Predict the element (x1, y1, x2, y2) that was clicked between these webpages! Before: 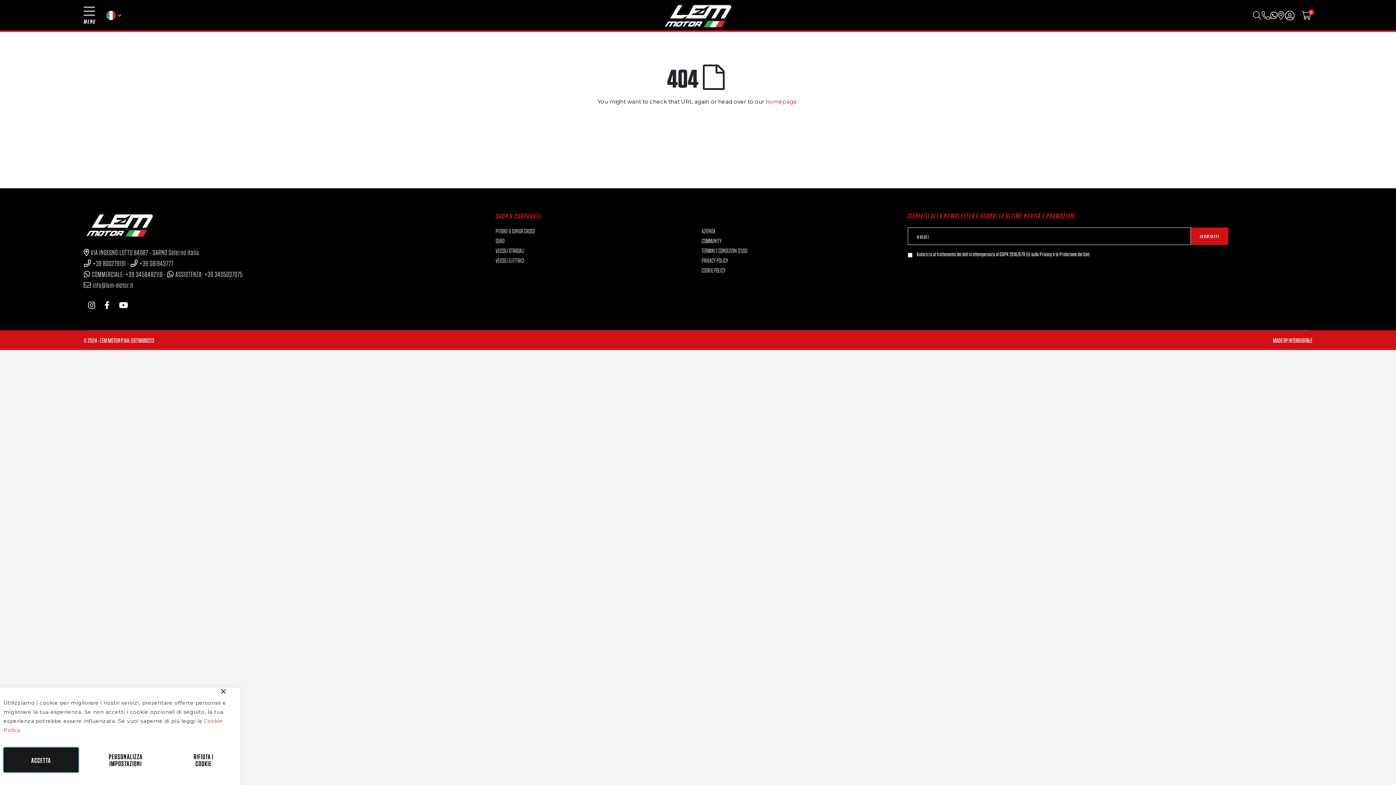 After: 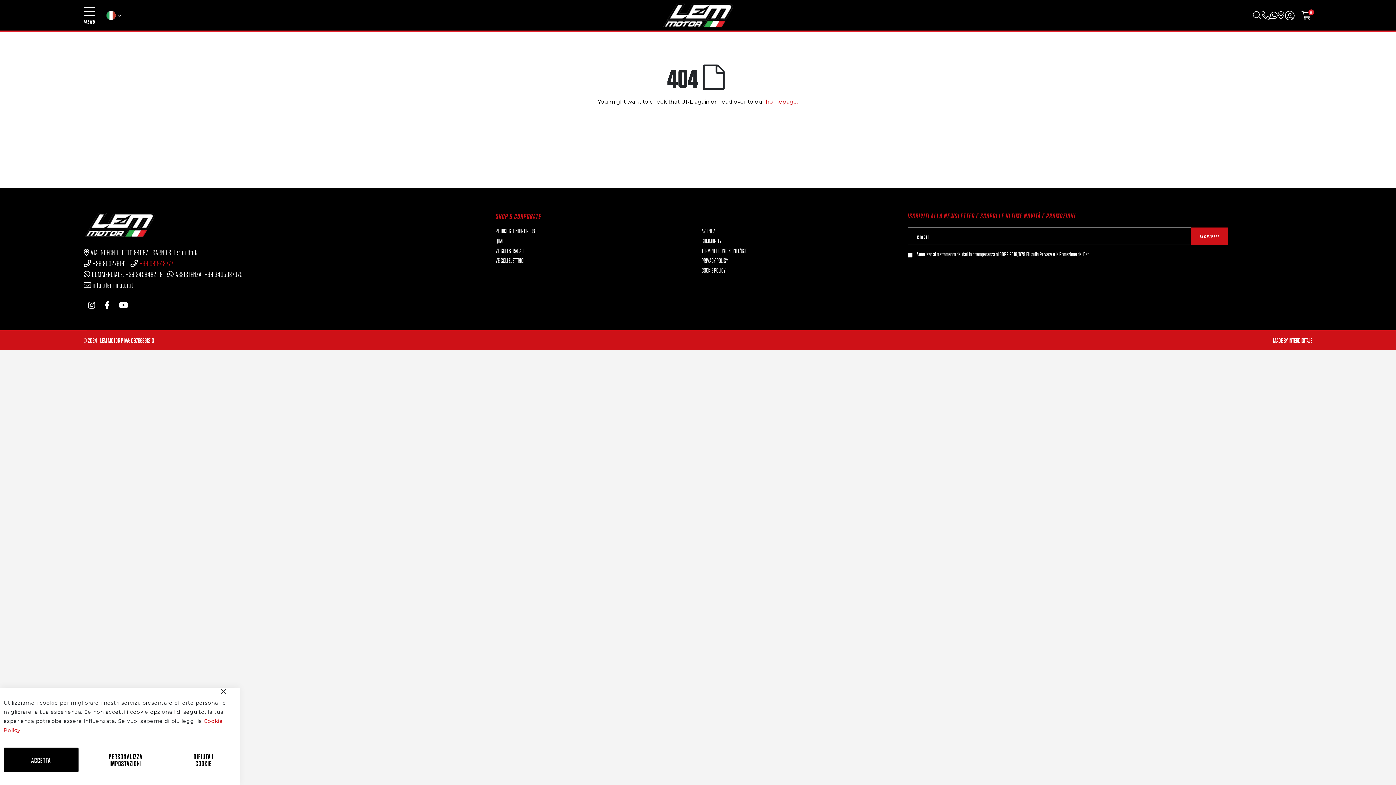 Action: label: +39 081943777 bbox: (139, 258, 173, 267)